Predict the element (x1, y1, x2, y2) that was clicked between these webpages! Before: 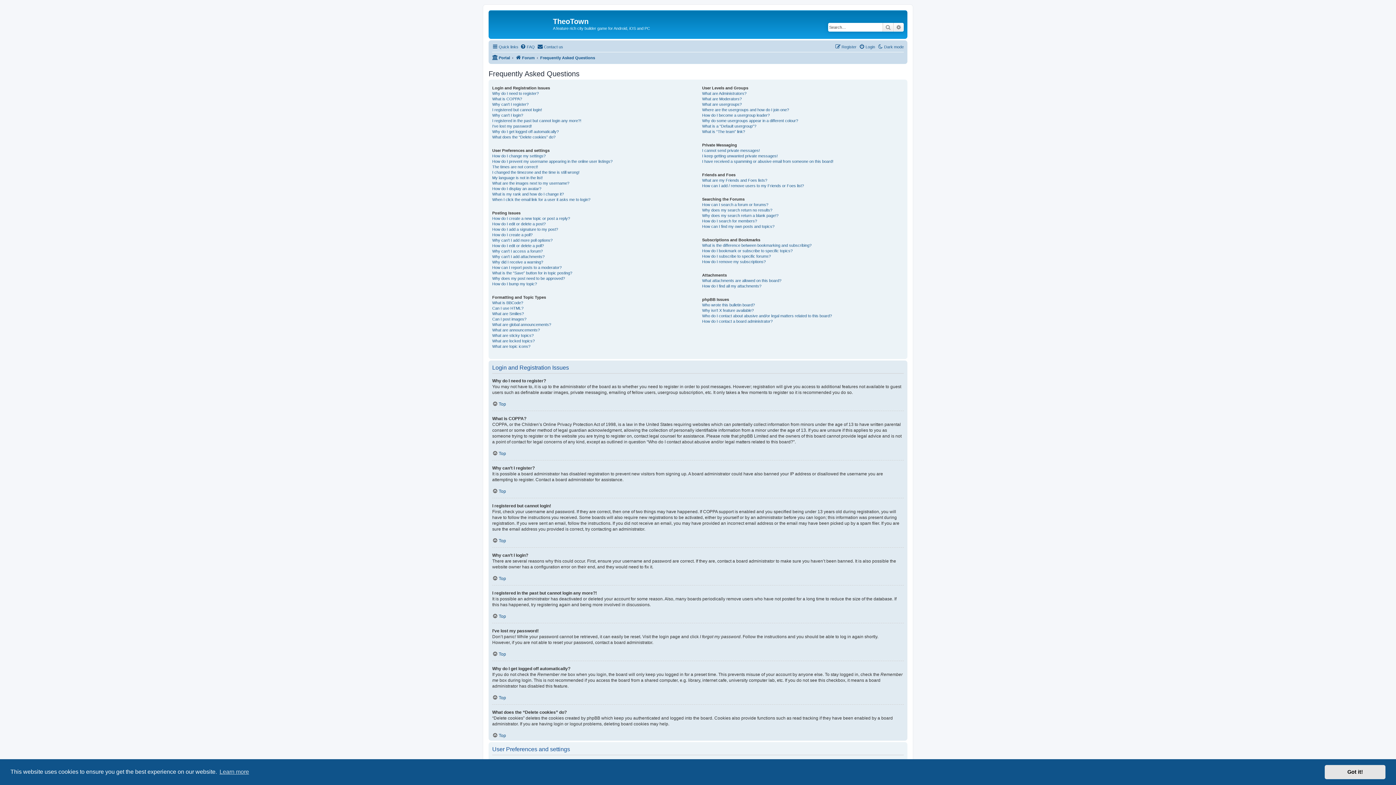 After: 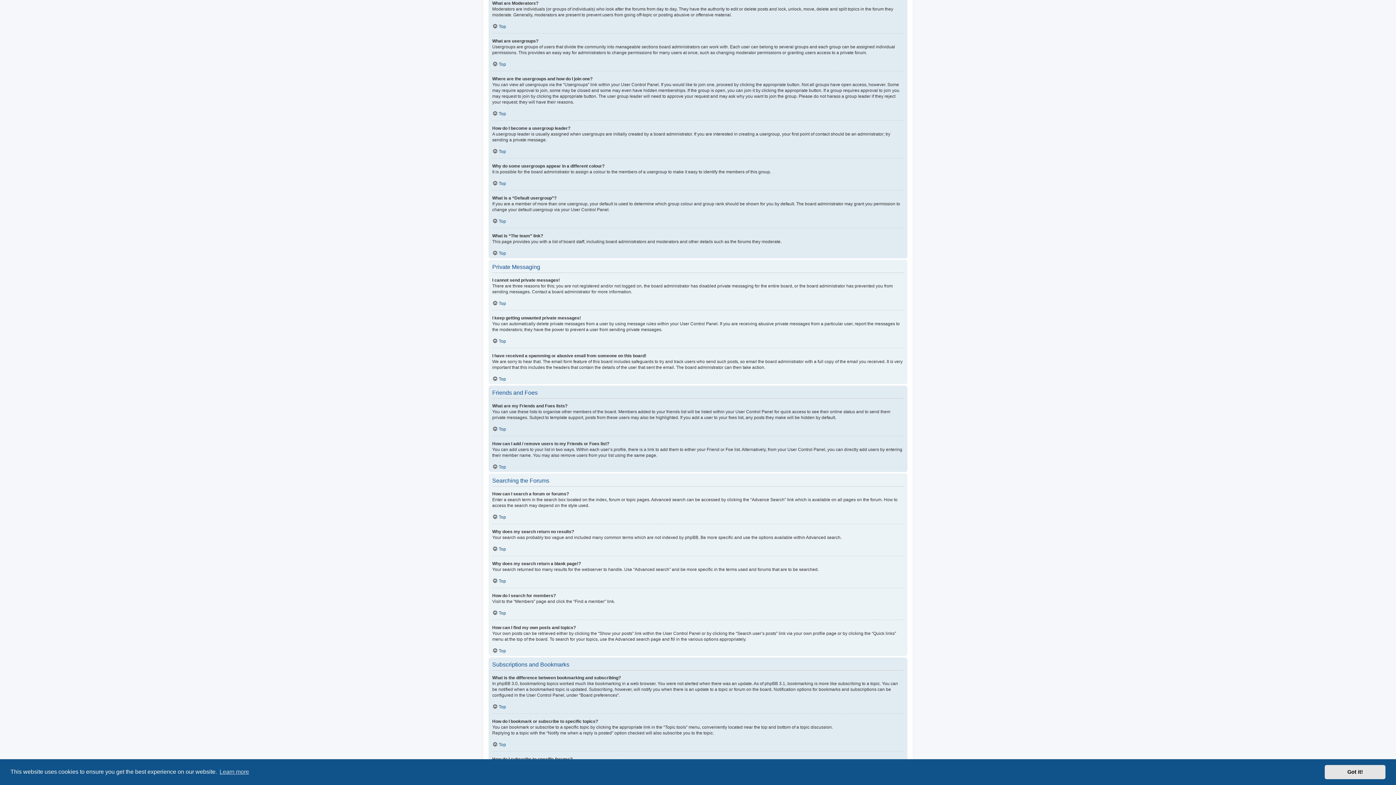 Action: label: What are Moderators? bbox: (702, 96, 741, 101)